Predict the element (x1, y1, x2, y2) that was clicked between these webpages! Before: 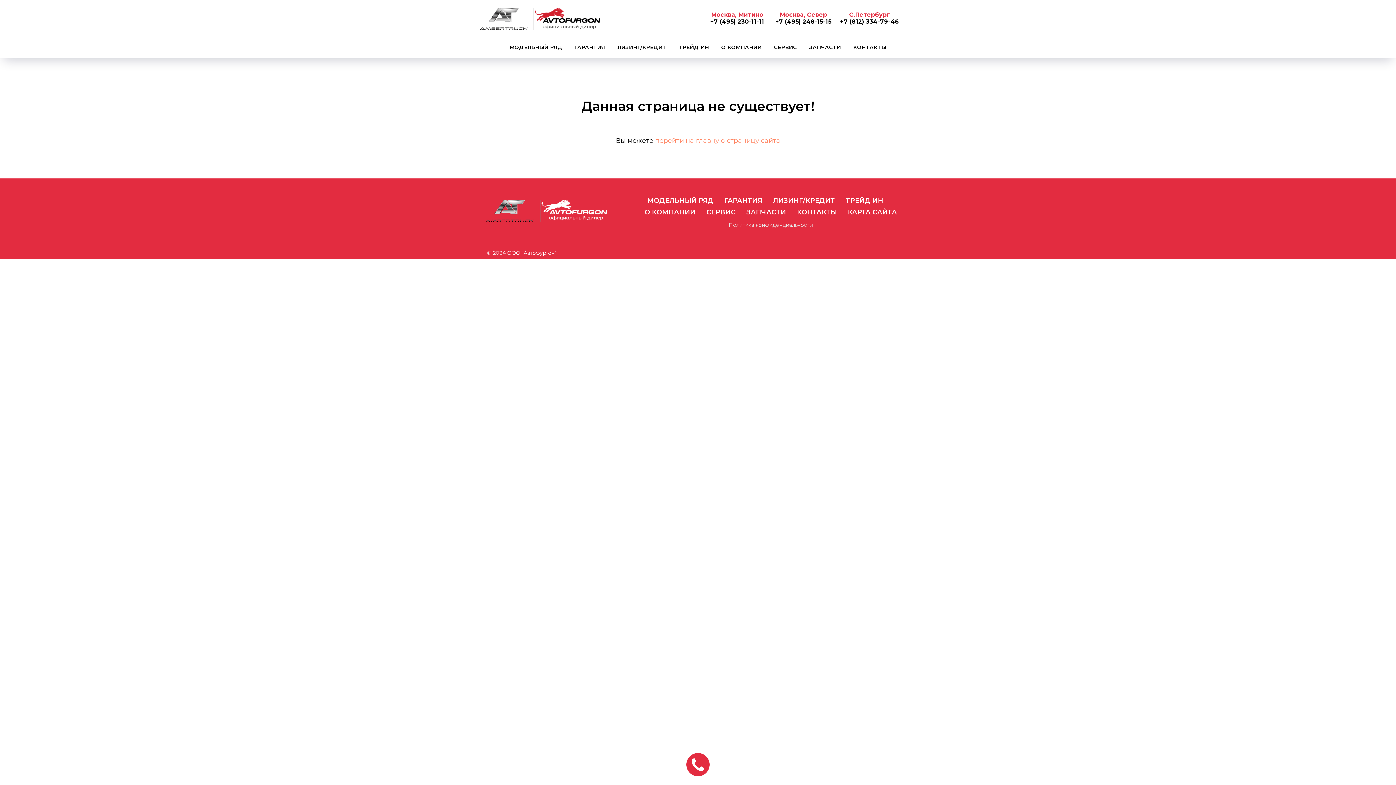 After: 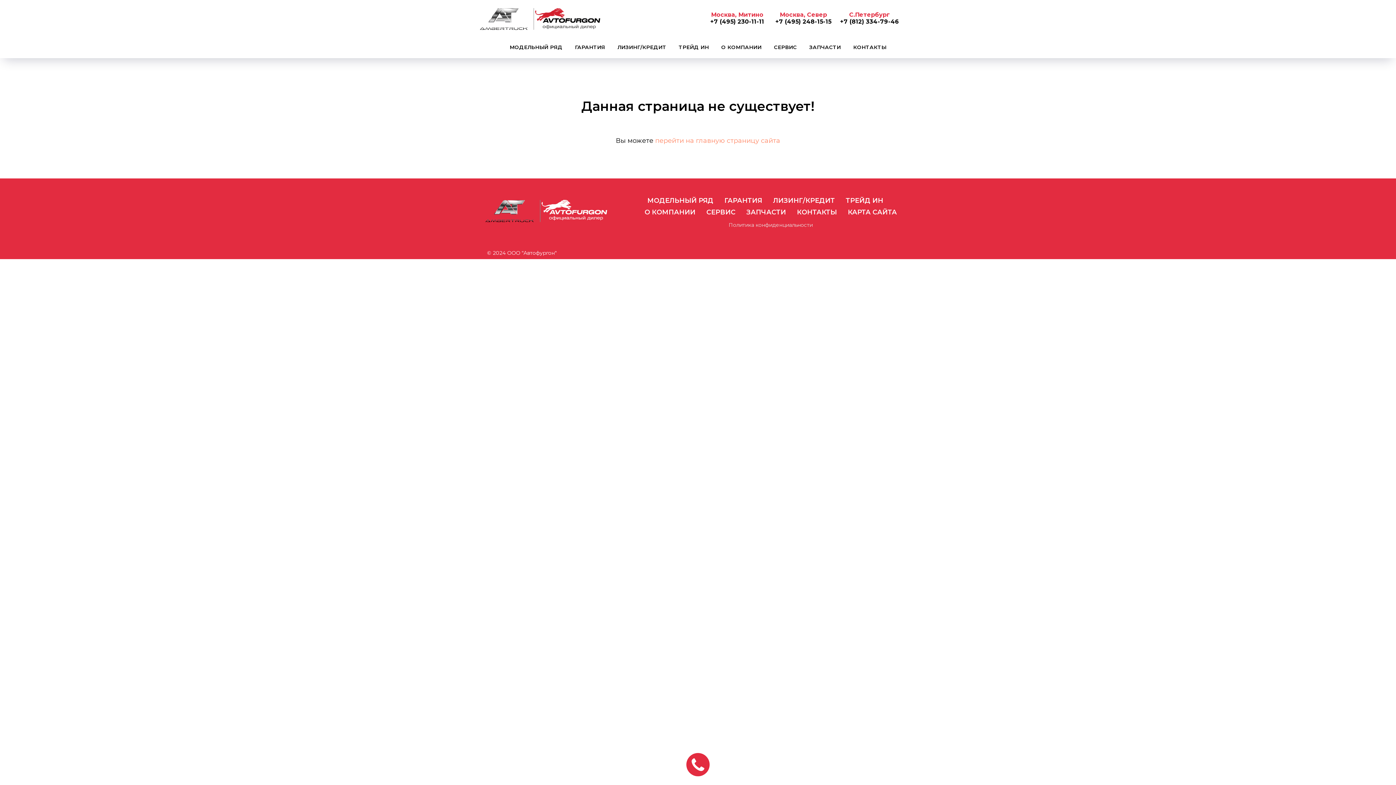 Action: label: Москва, Митино bbox: (711, 11, 763, 18)